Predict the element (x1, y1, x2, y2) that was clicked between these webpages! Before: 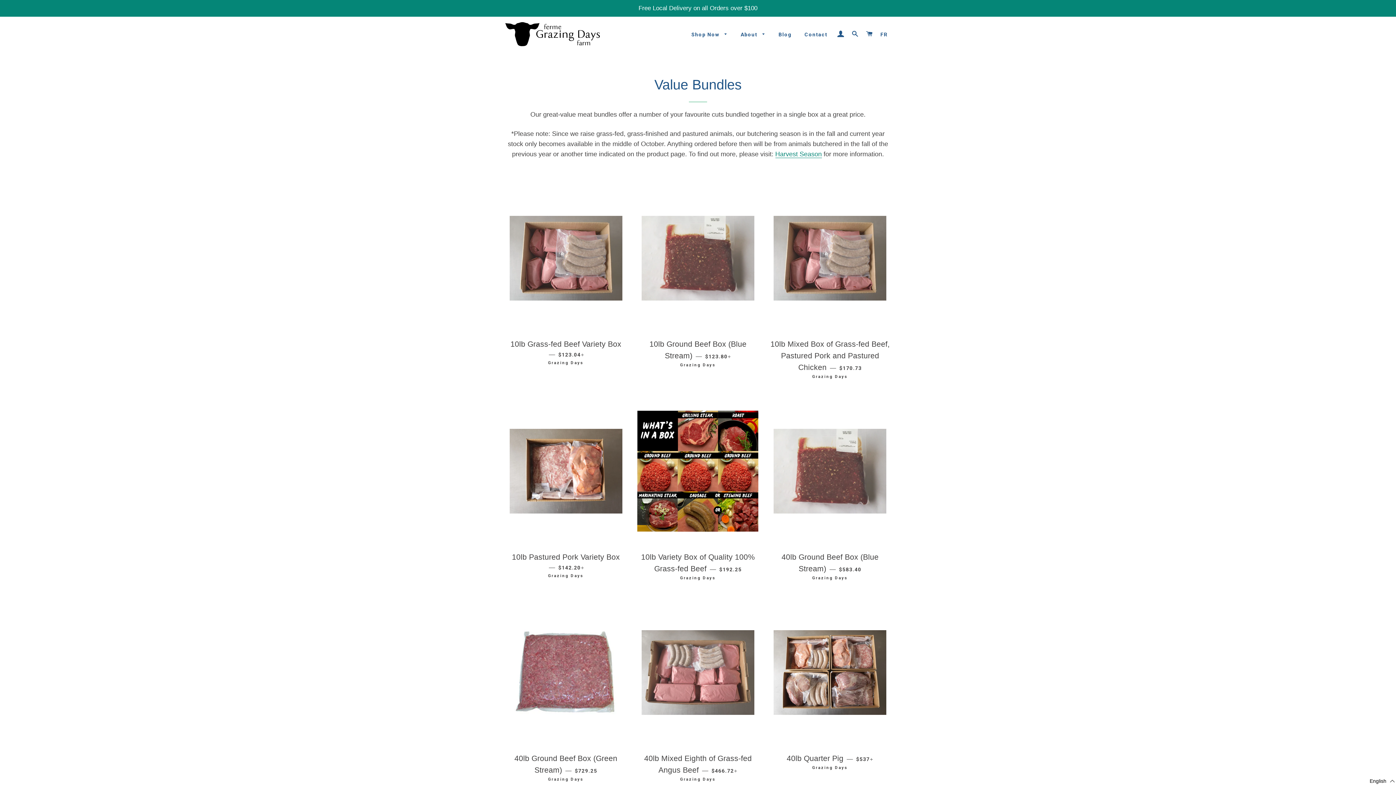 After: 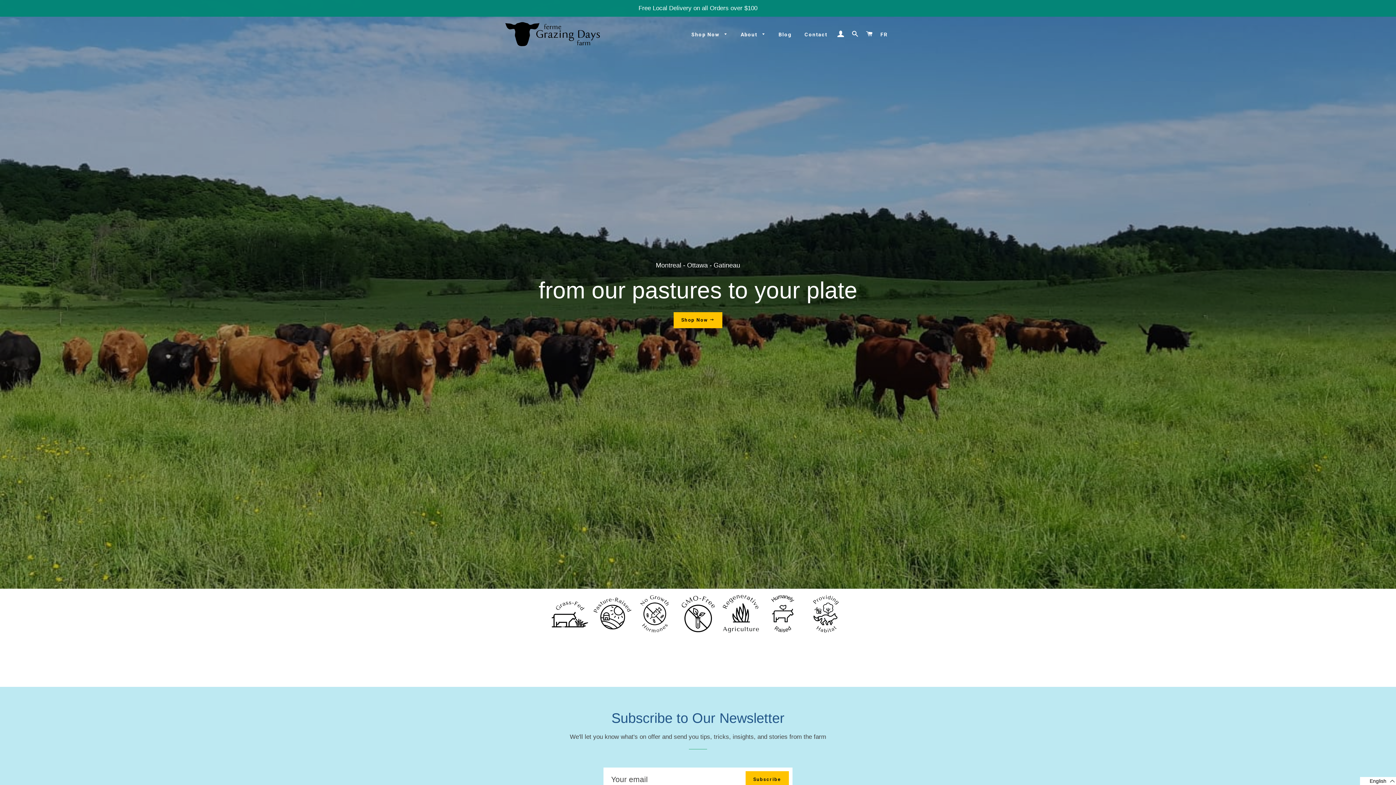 Action: bbox: (505, 22, 600, 46)